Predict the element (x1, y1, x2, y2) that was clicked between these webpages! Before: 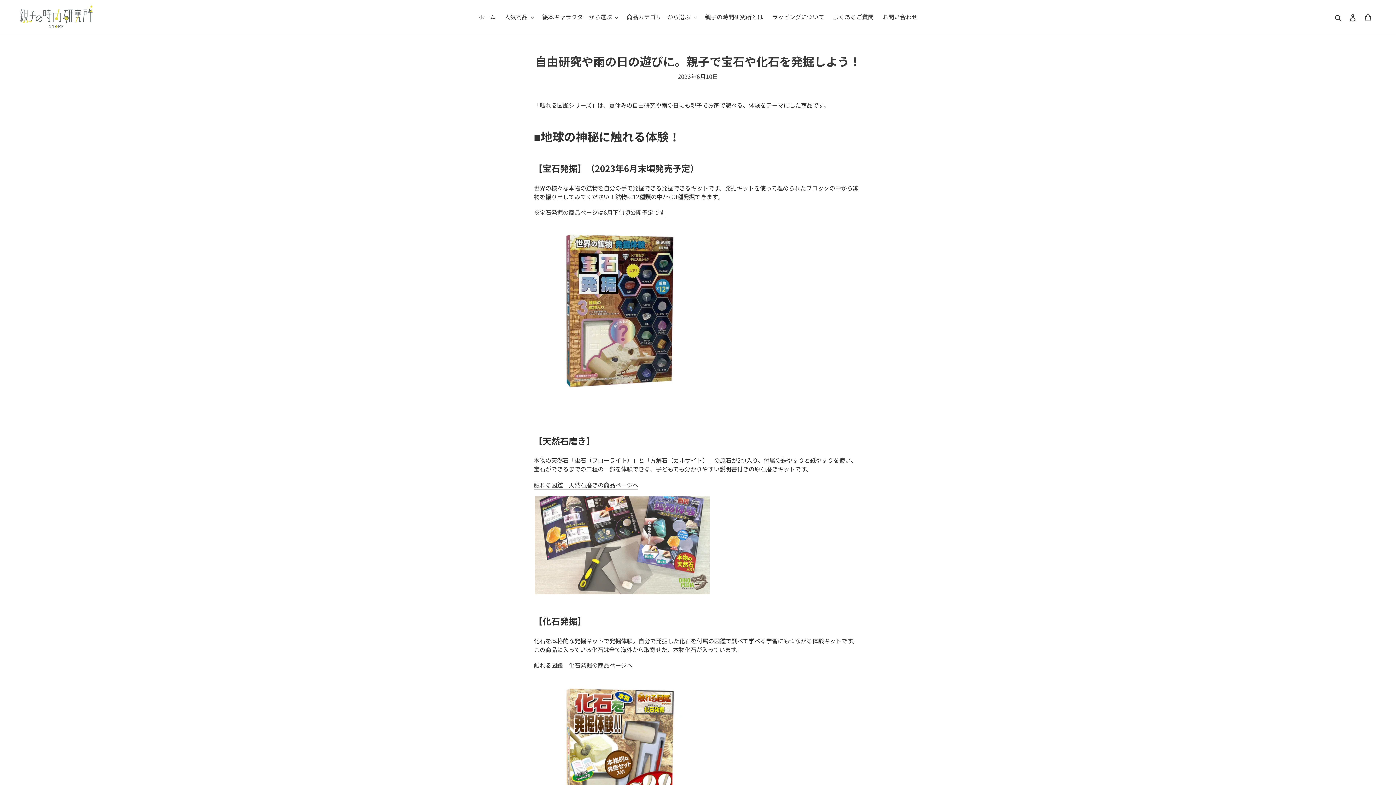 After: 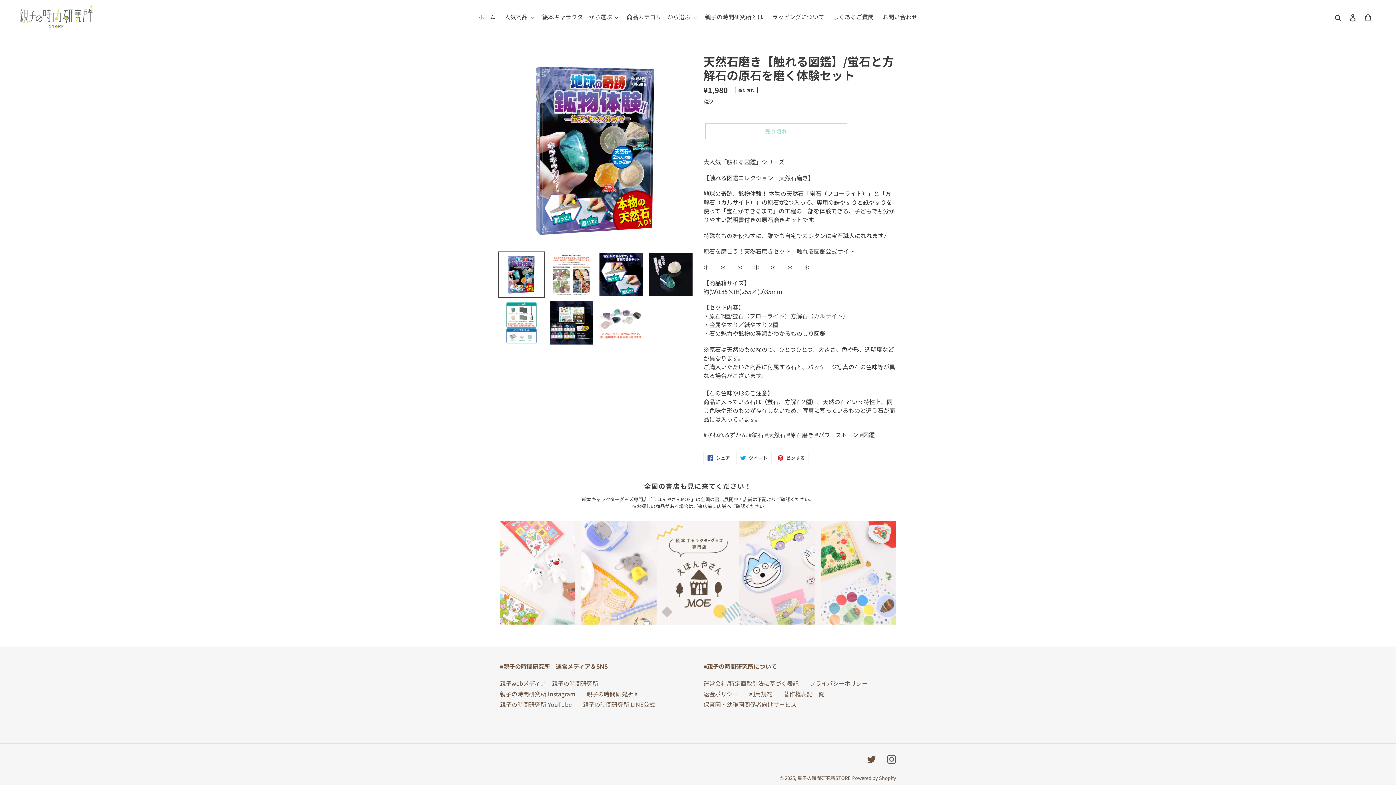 Action: label: 触れる図鑑　天然石磨きの商品ページへ bbox: (533, 480, 638, 490)